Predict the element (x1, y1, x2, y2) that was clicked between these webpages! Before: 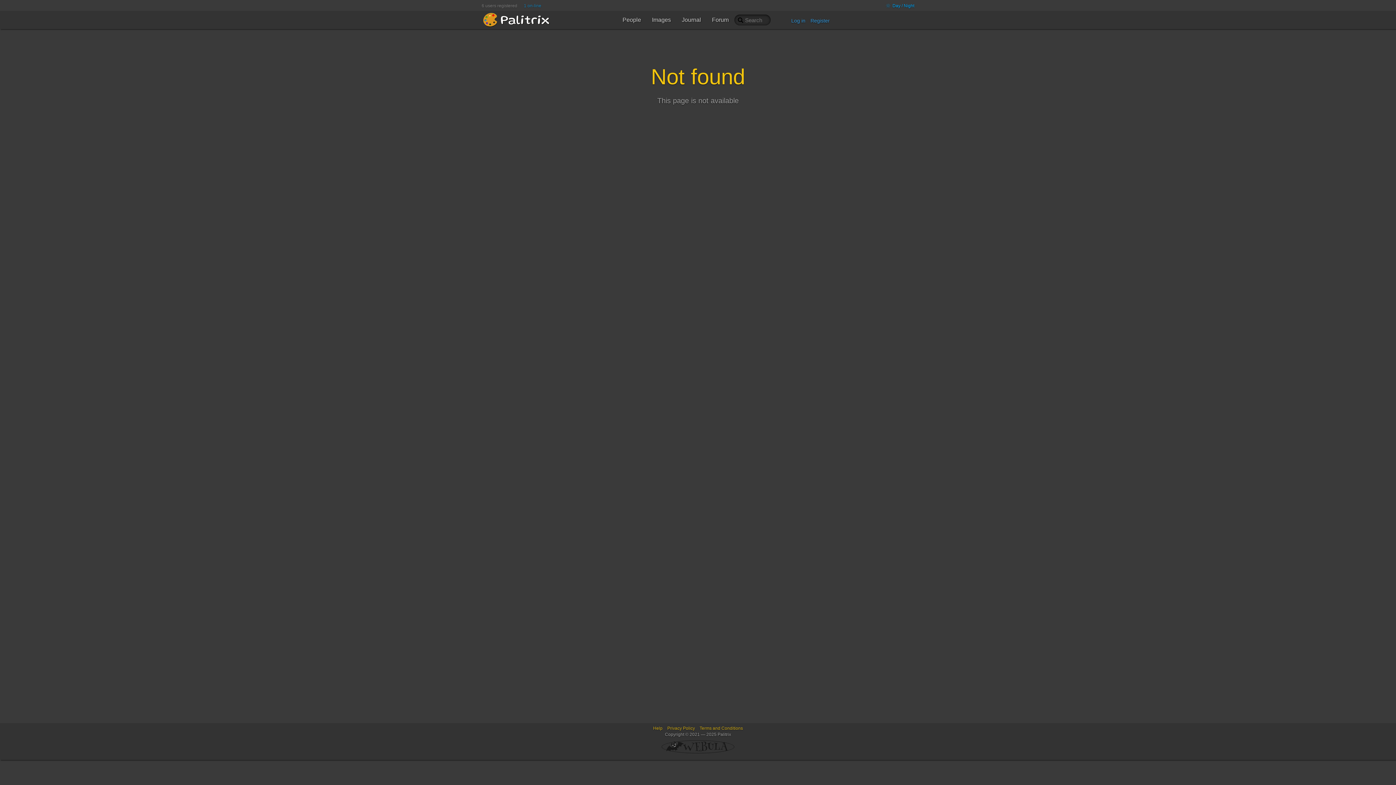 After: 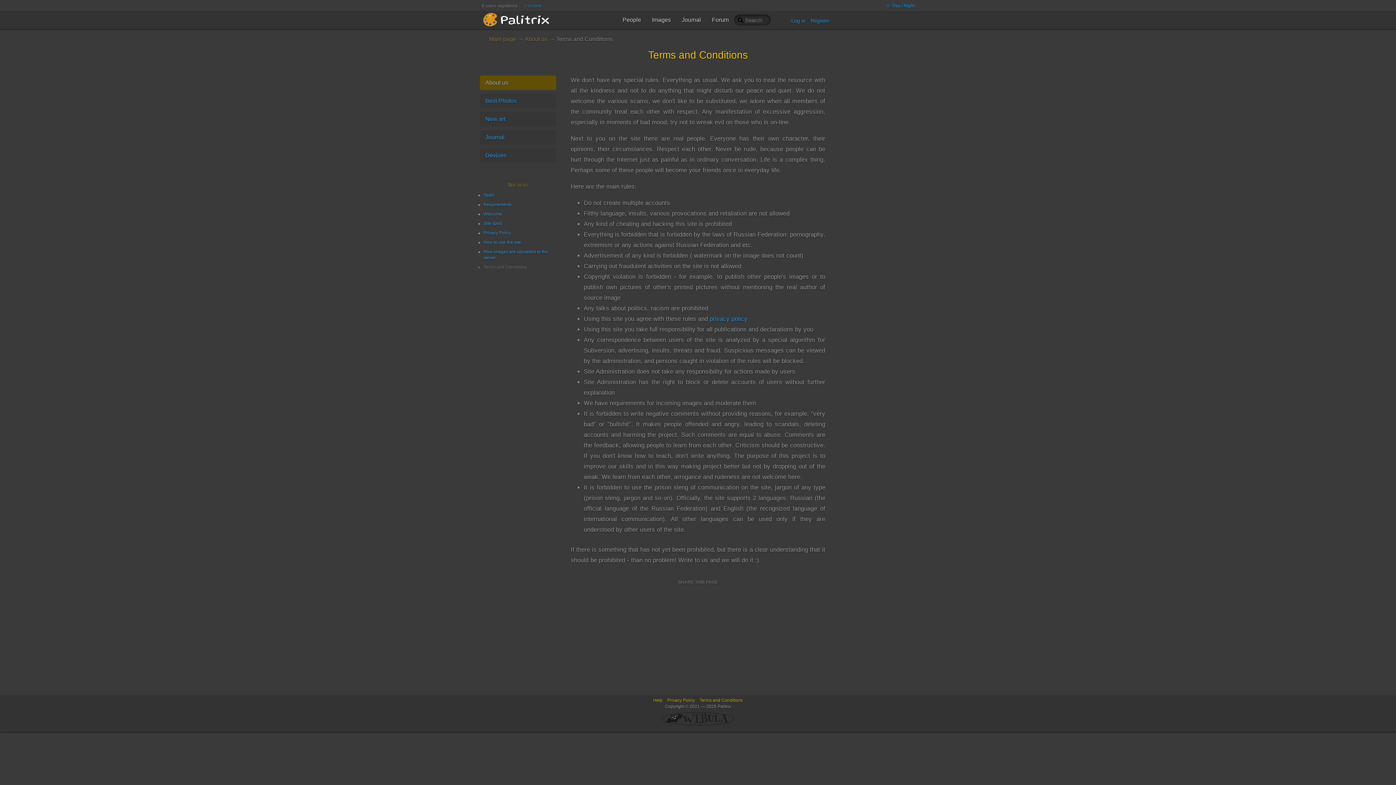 Action: label: Terms and Conditions bbox: (698, 724, 744, 733)